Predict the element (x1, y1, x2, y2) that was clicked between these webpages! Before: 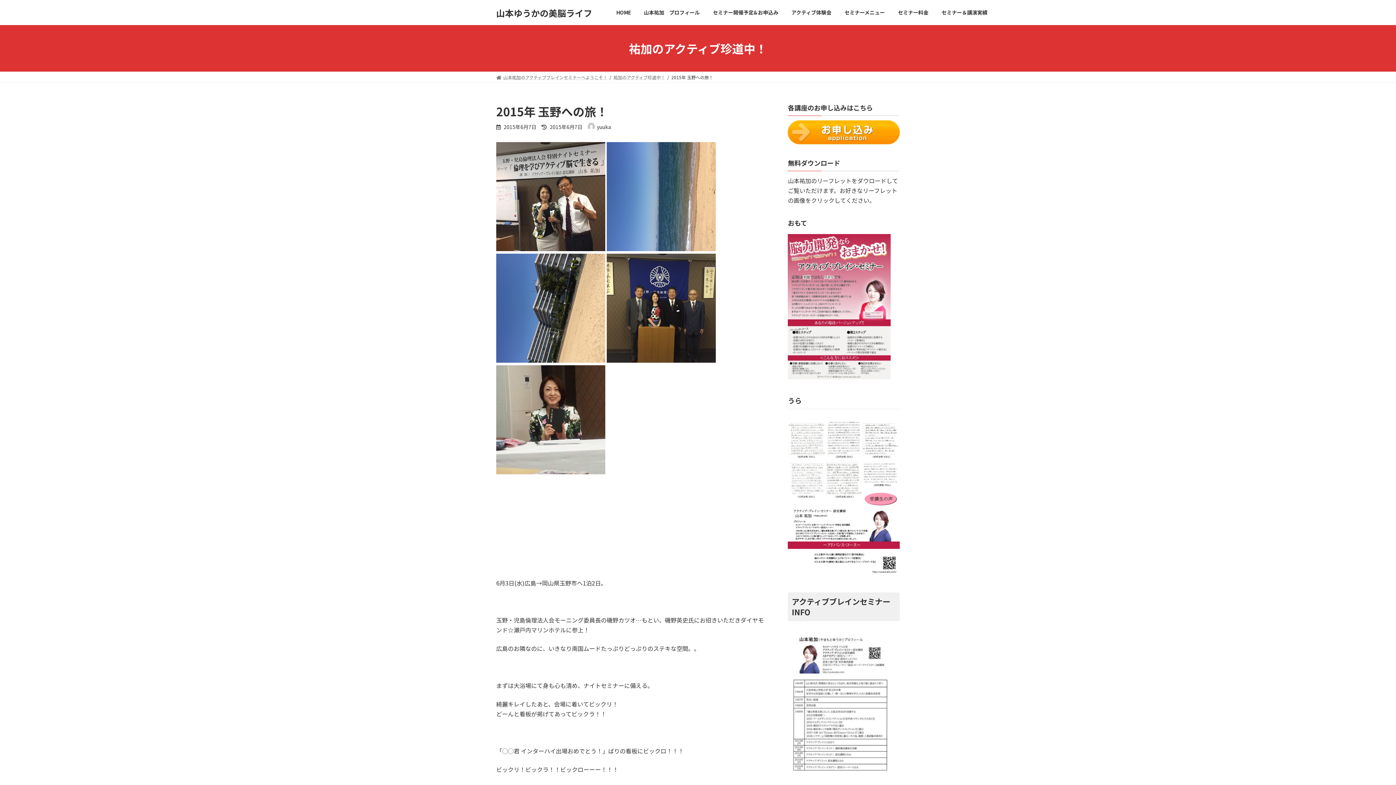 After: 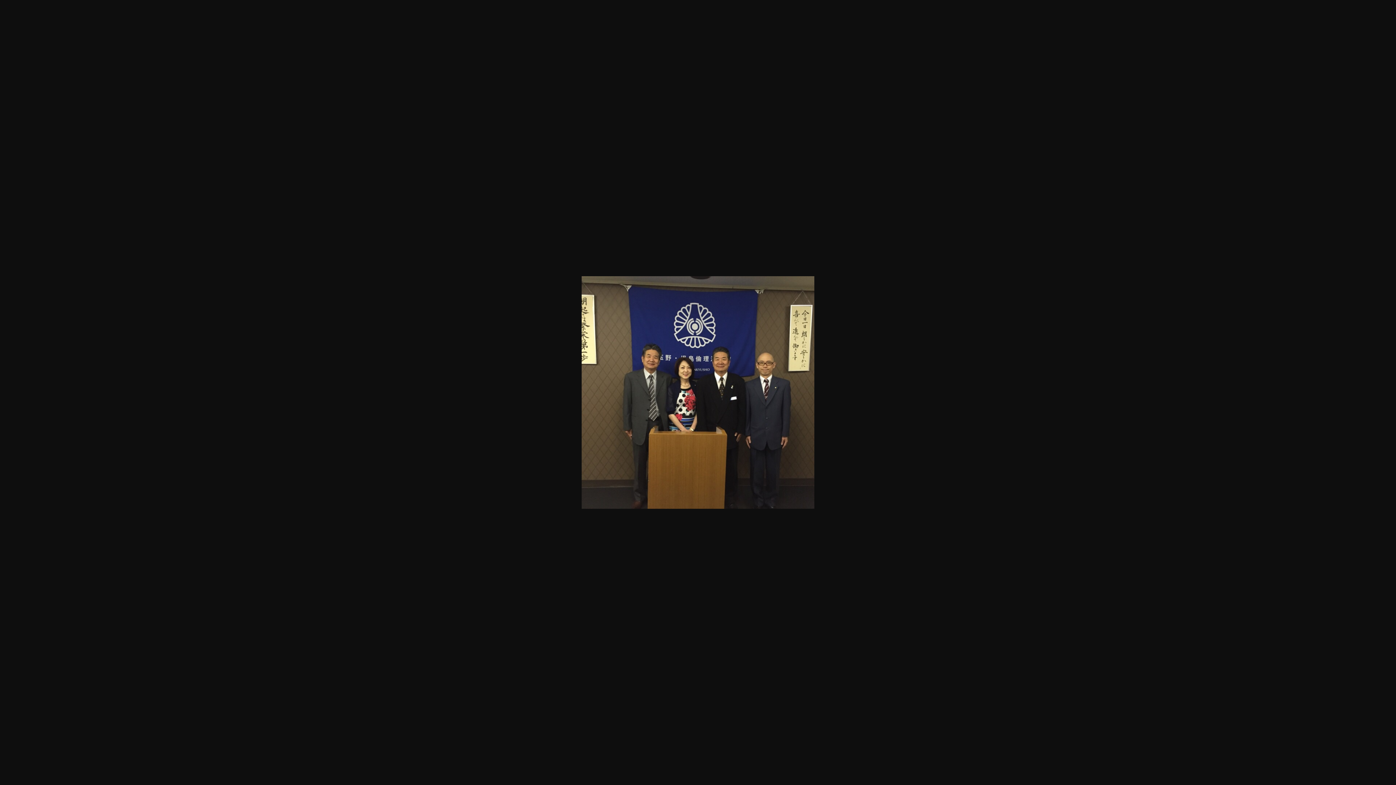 Action: bbox: (606, 356, 716, 364)